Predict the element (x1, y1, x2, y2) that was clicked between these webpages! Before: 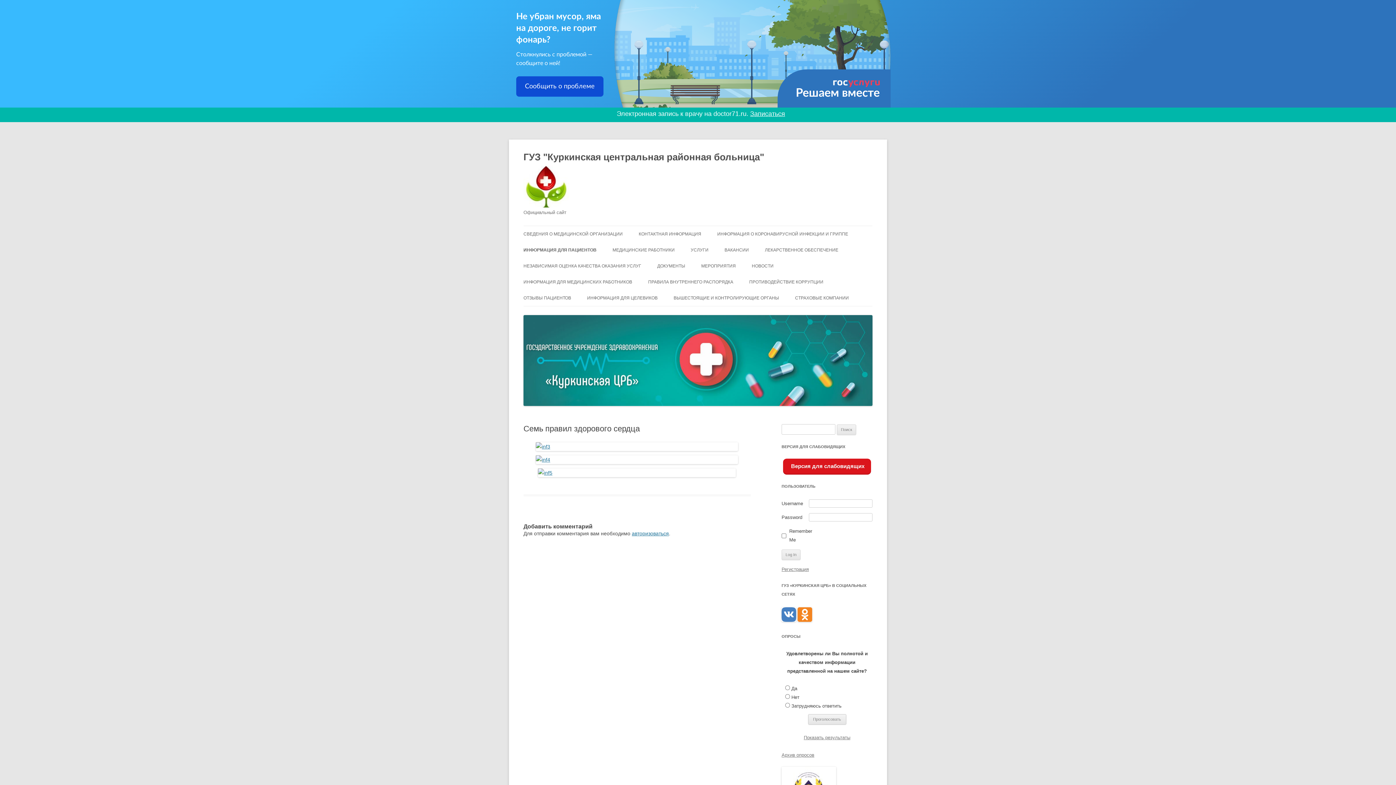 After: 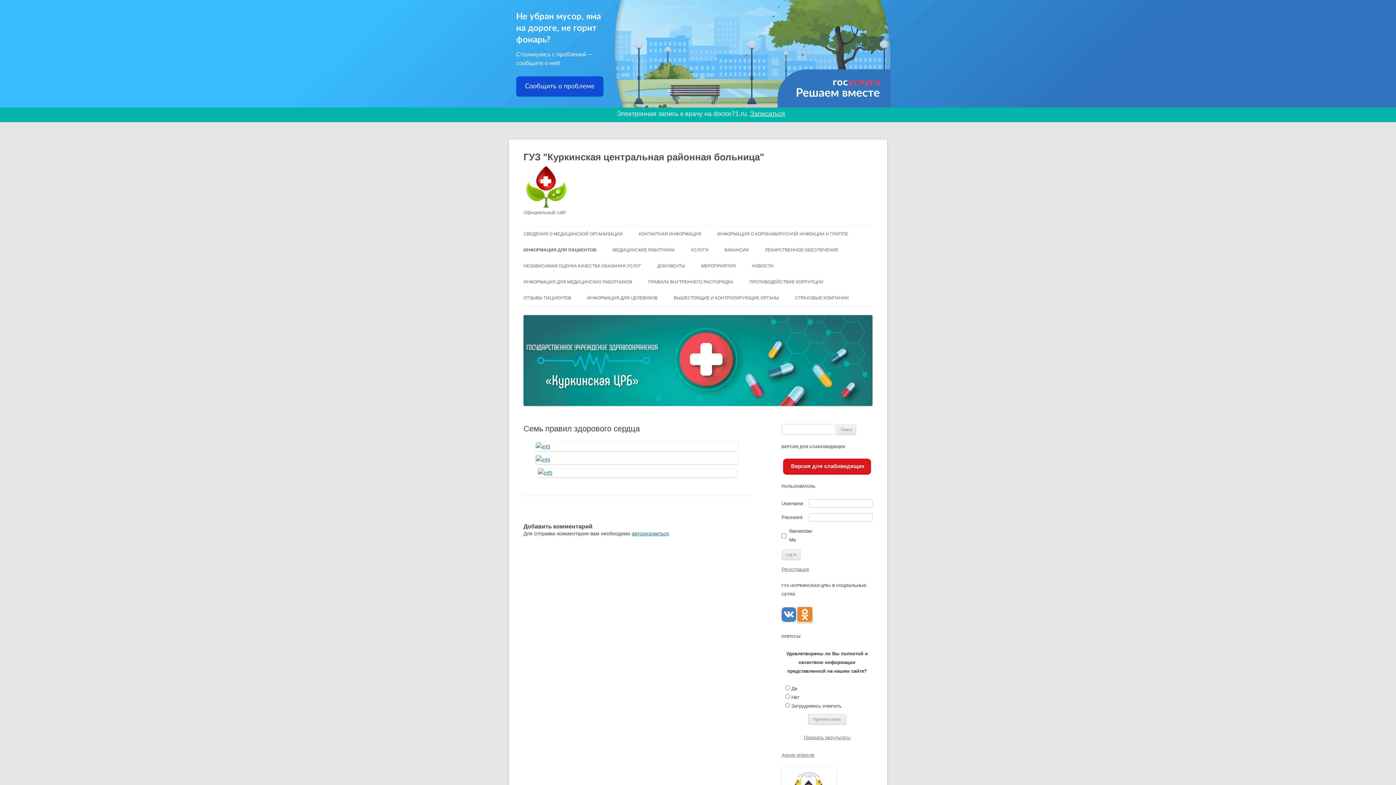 Action: bbox: (797, 617, 812, 623)